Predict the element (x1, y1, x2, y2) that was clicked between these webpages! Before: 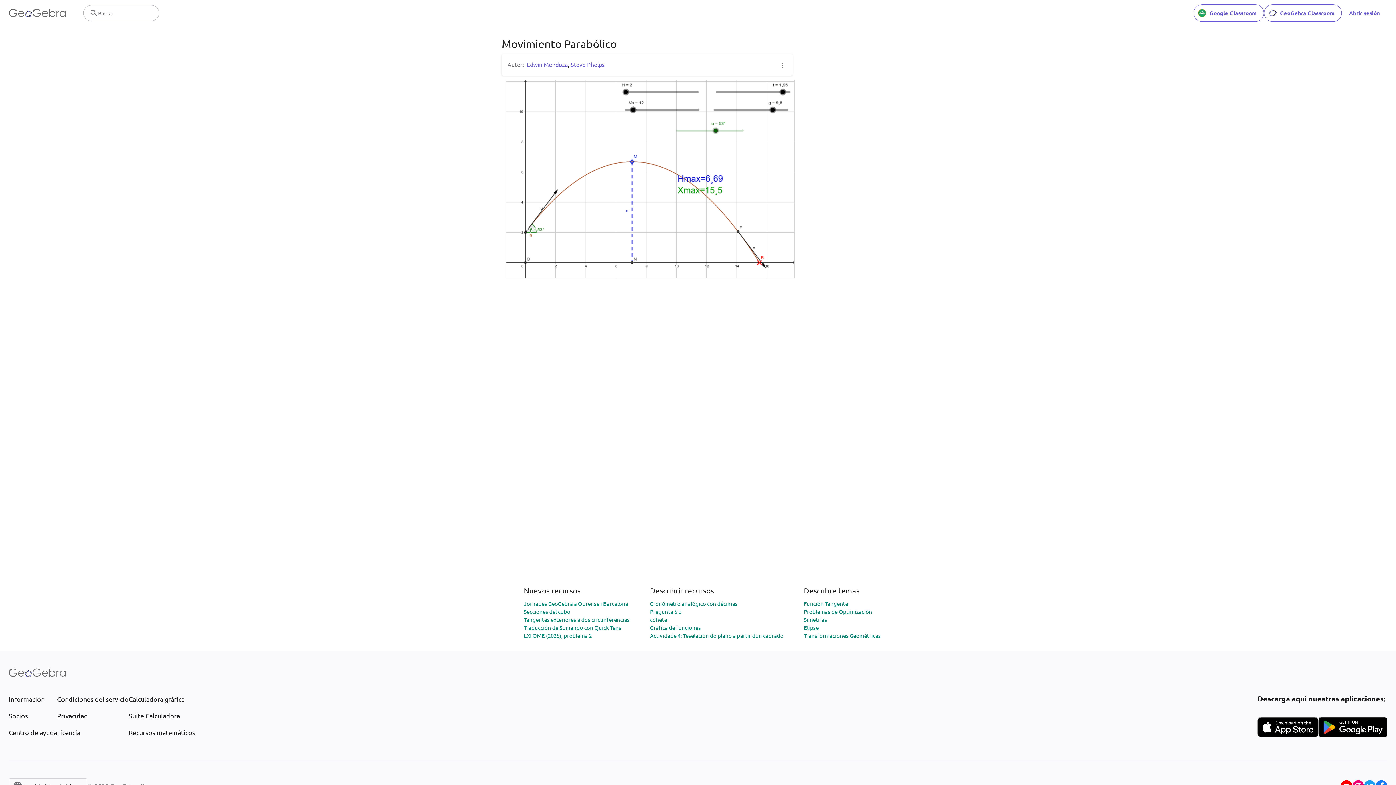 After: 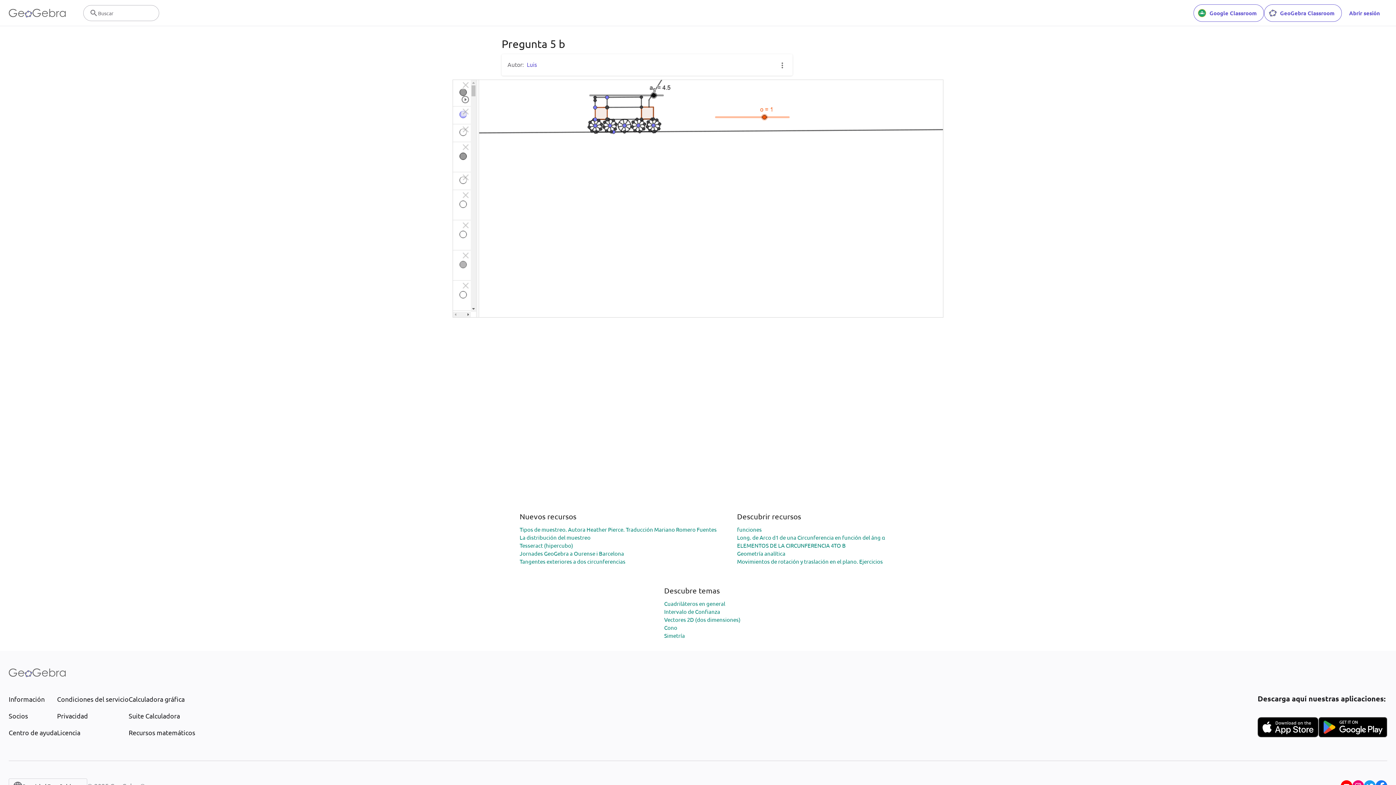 Action: label: Pregunta 5 b bbox: (650, 608, 681, 615)